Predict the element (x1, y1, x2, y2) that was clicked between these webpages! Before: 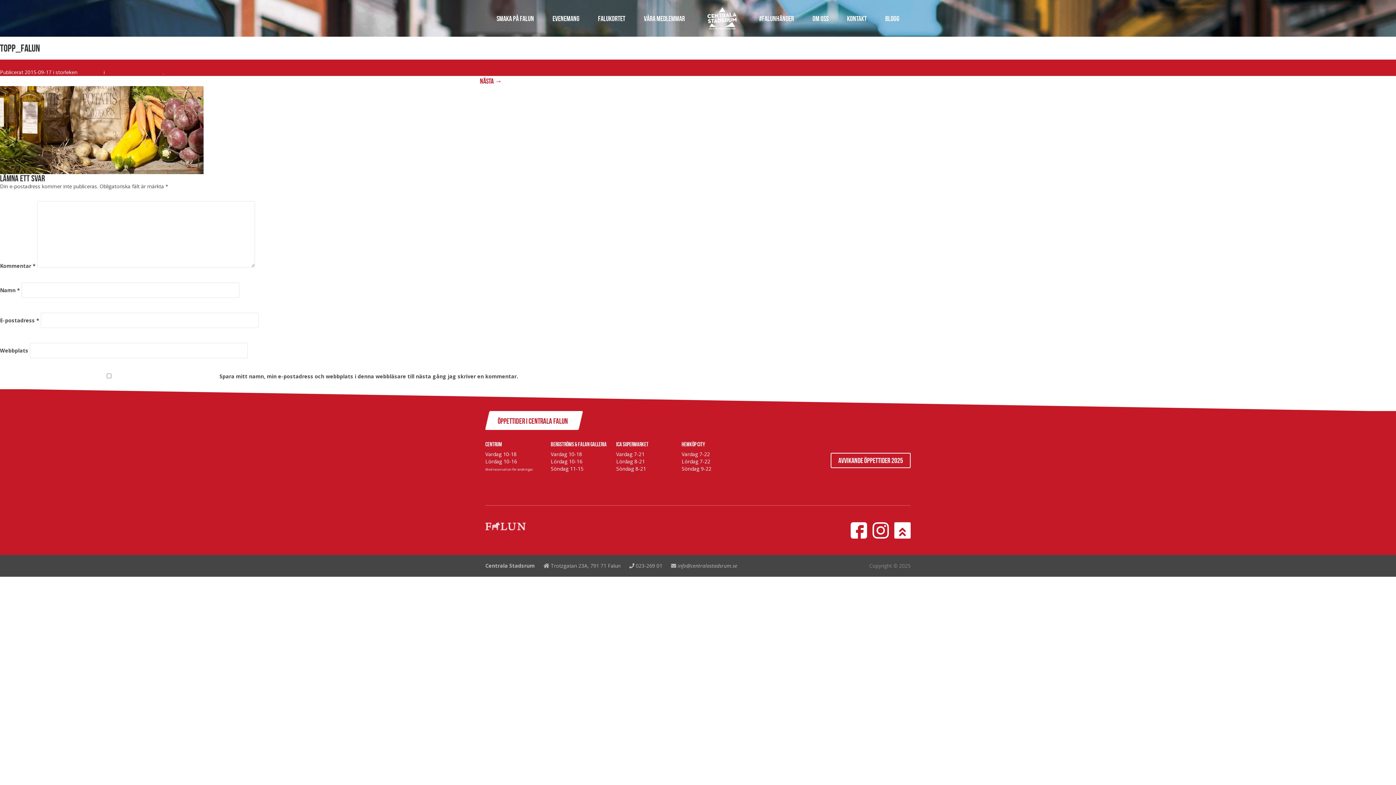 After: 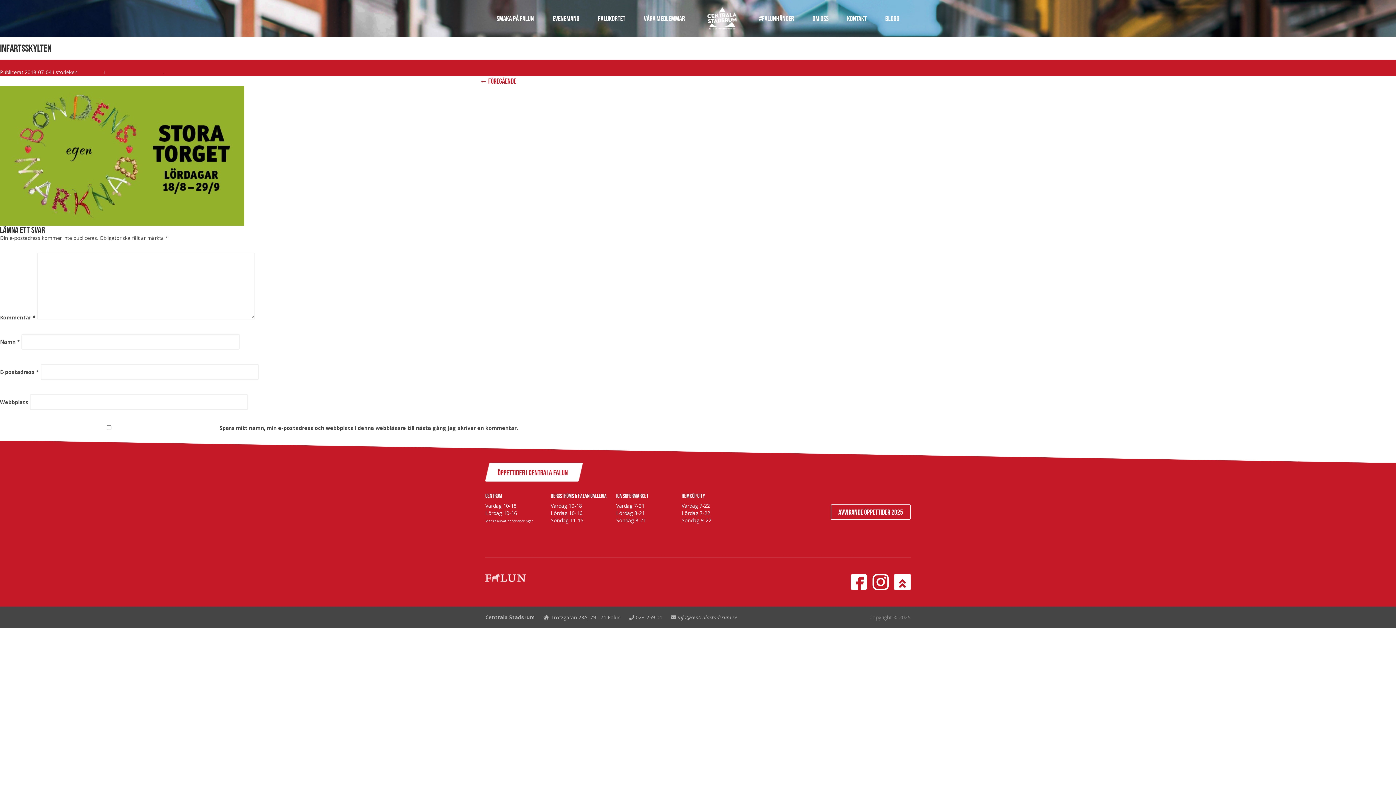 Action: label: Nästa → bbox: (480, 76, 502, 84)